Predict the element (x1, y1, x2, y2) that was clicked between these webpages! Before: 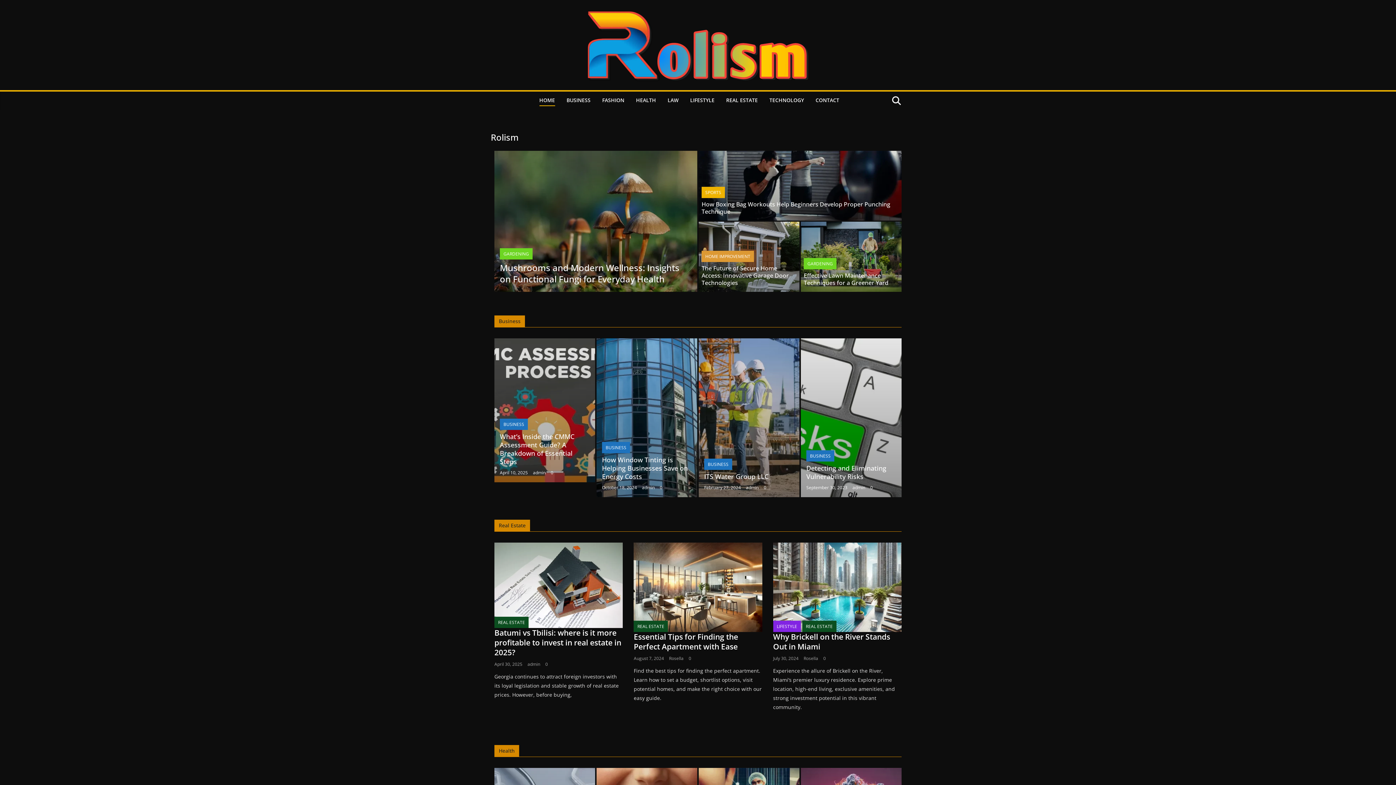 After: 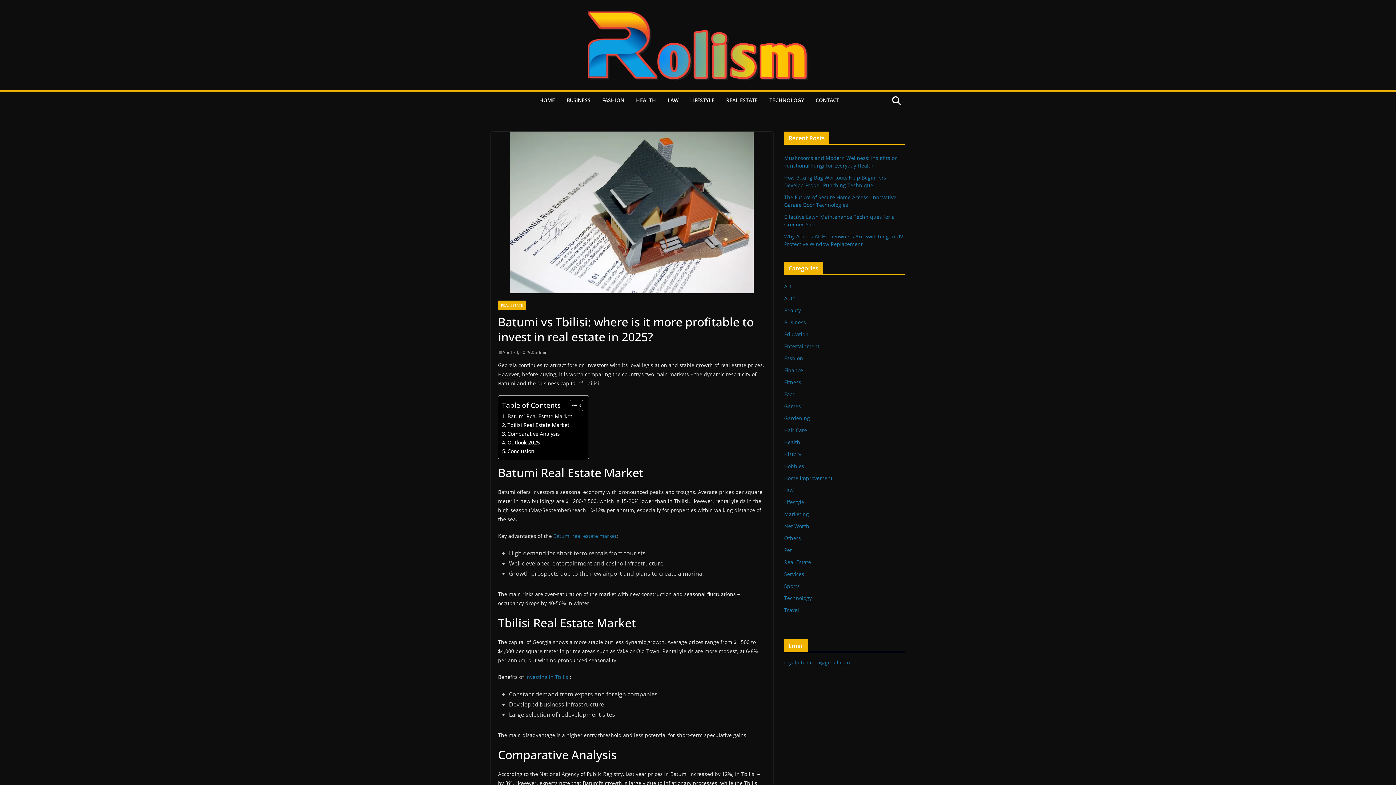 Action: bbox: (494, 628, 621, 657) label: Batumi vs Tbilisi: where is it more profitable to invest in real estate in 2025?